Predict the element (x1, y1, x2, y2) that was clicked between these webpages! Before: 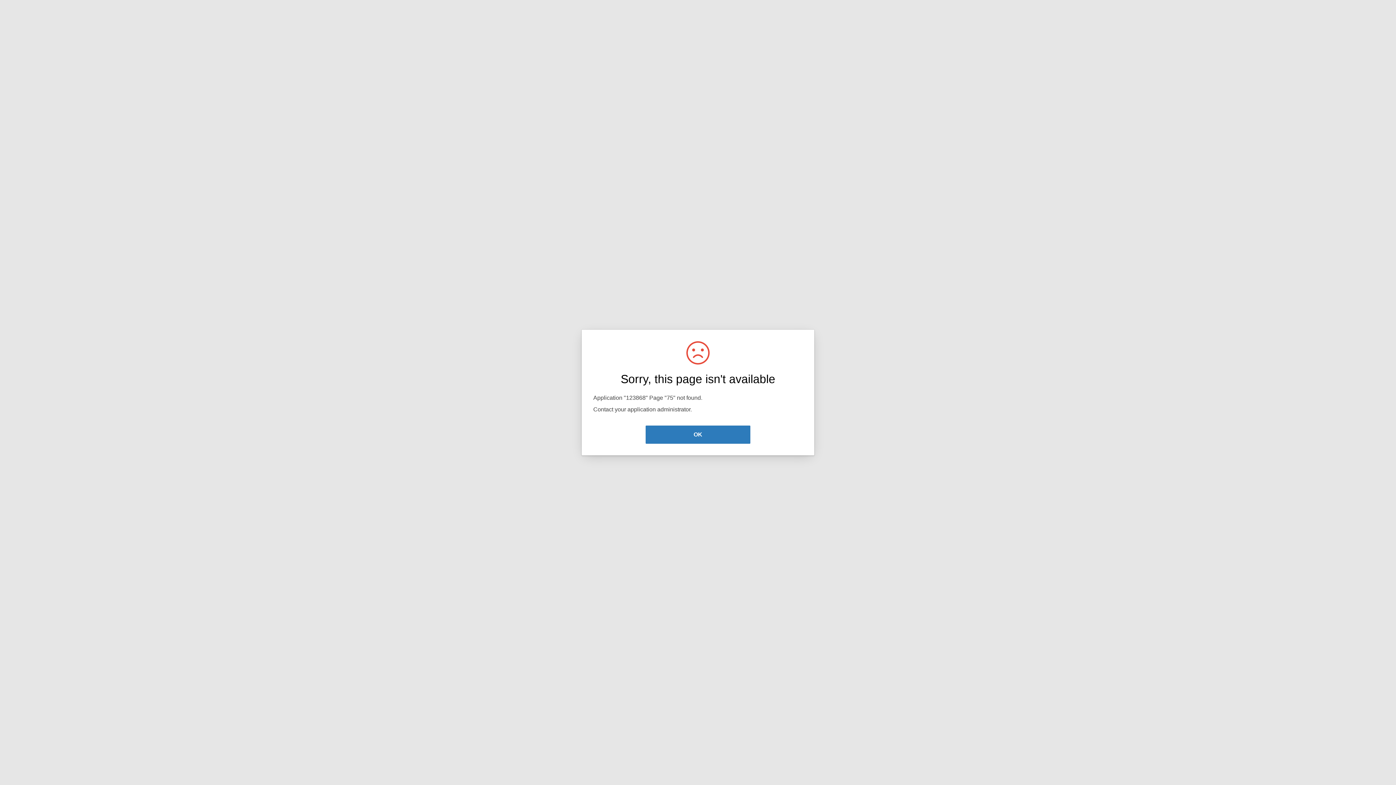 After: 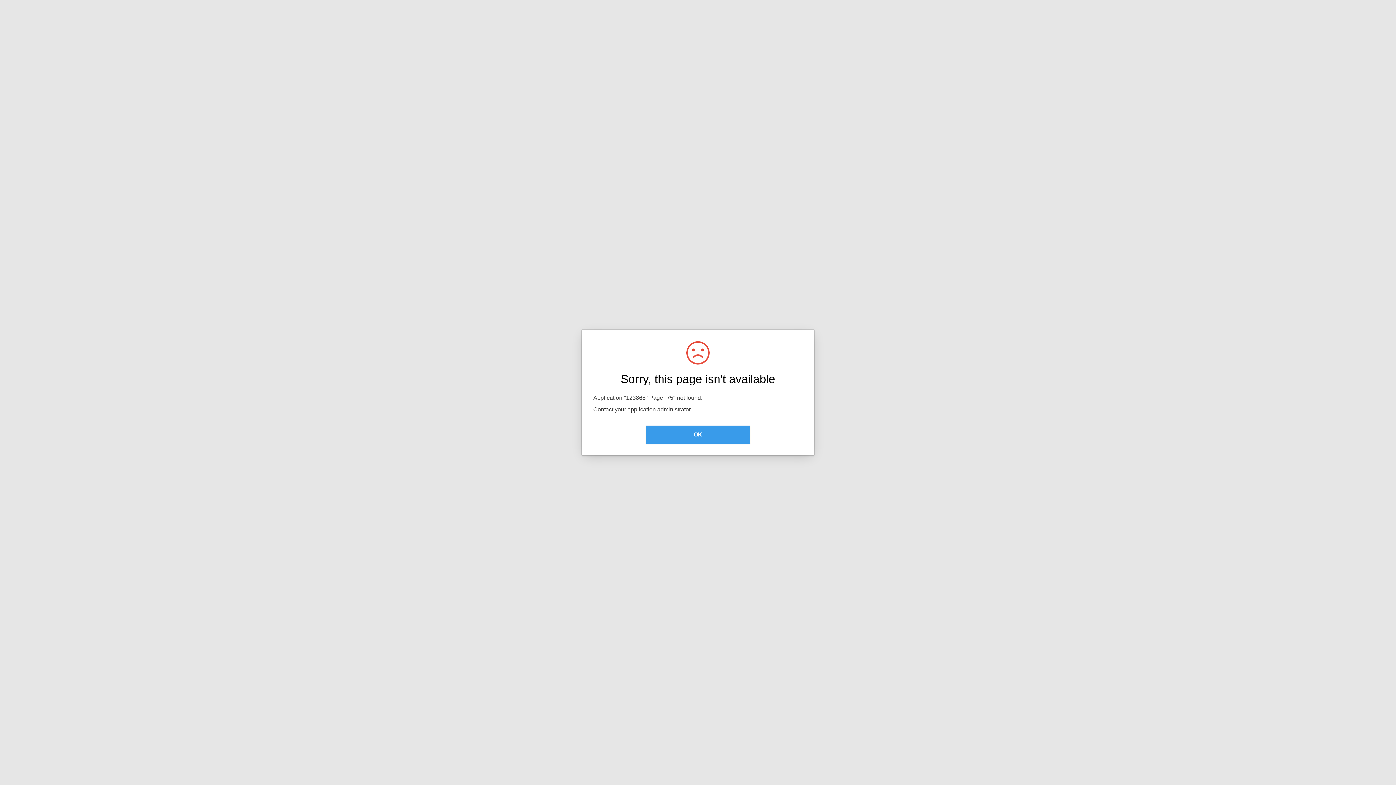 Action: label: OK bbox: (645, 425, 750, 444)